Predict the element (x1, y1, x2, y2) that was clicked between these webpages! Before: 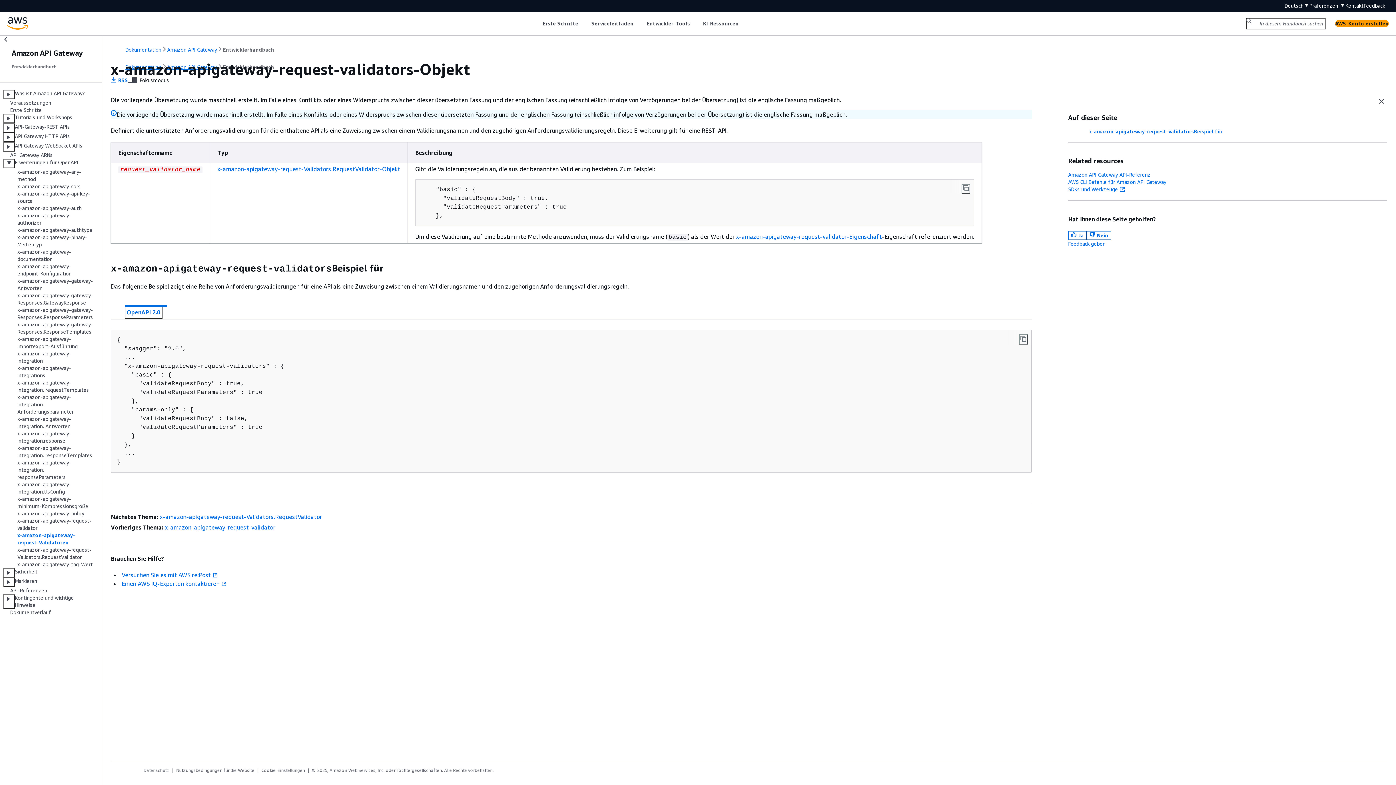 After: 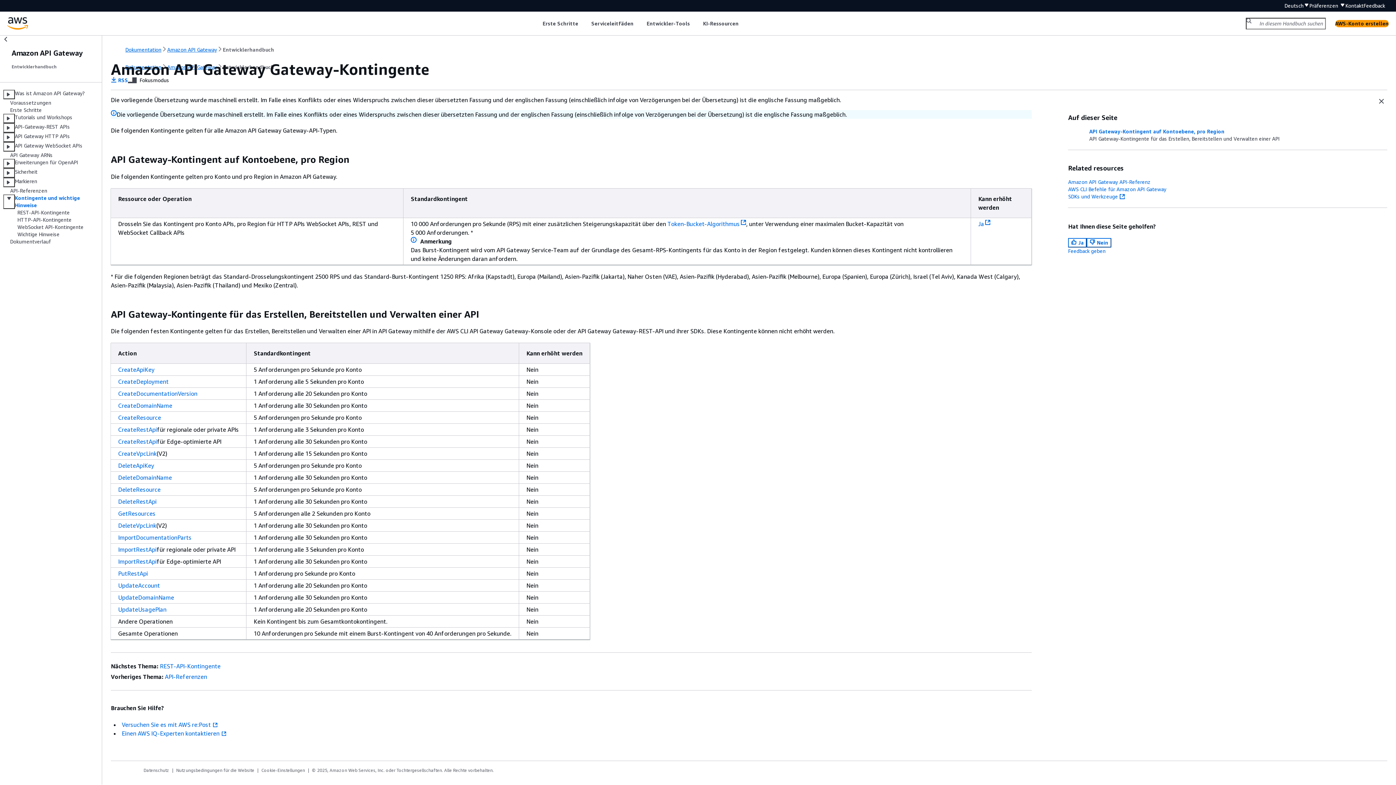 Action: label: Kontingente und wichtige Hinweise bbox: (14, 594, 93, 609)